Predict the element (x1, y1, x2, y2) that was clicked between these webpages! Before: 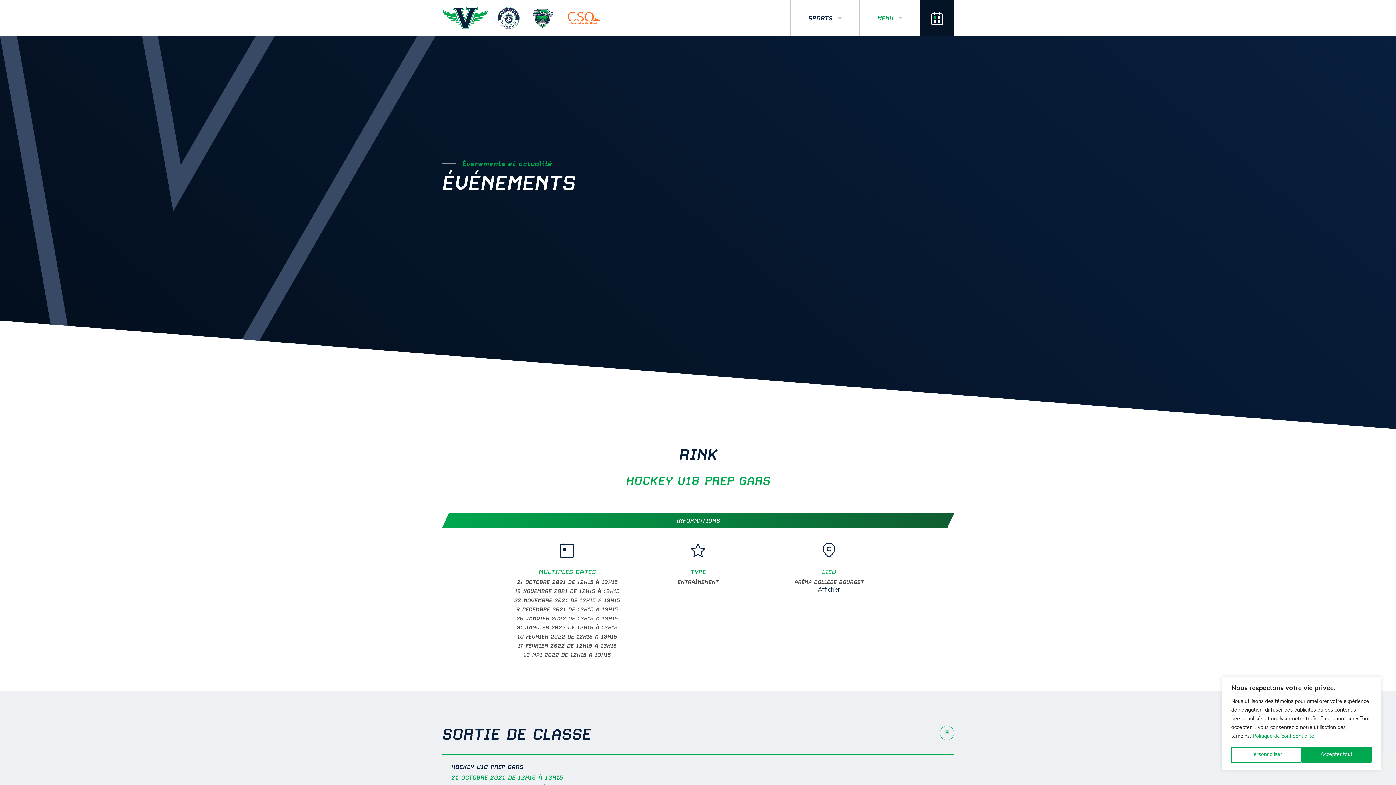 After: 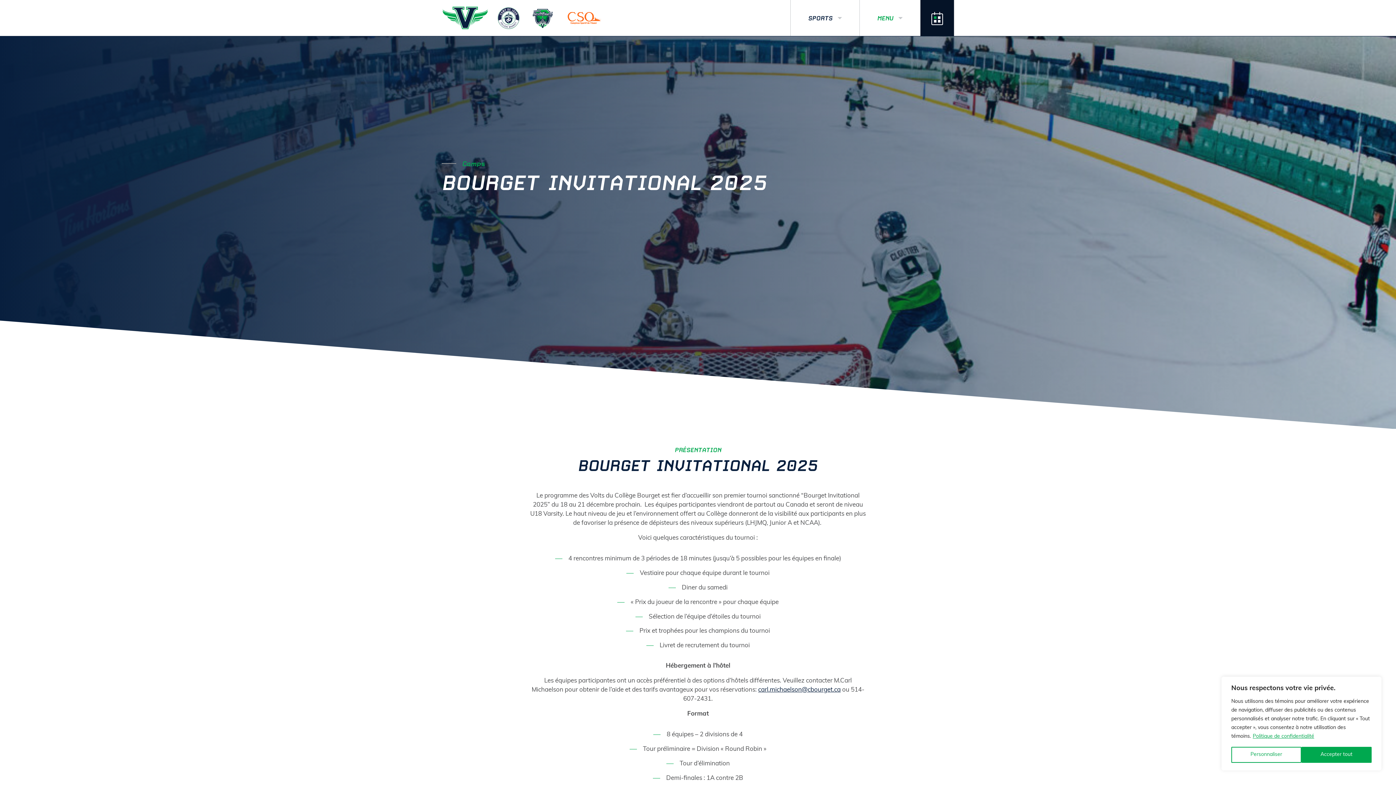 Action: bbox: (521, 3, 557, 32)